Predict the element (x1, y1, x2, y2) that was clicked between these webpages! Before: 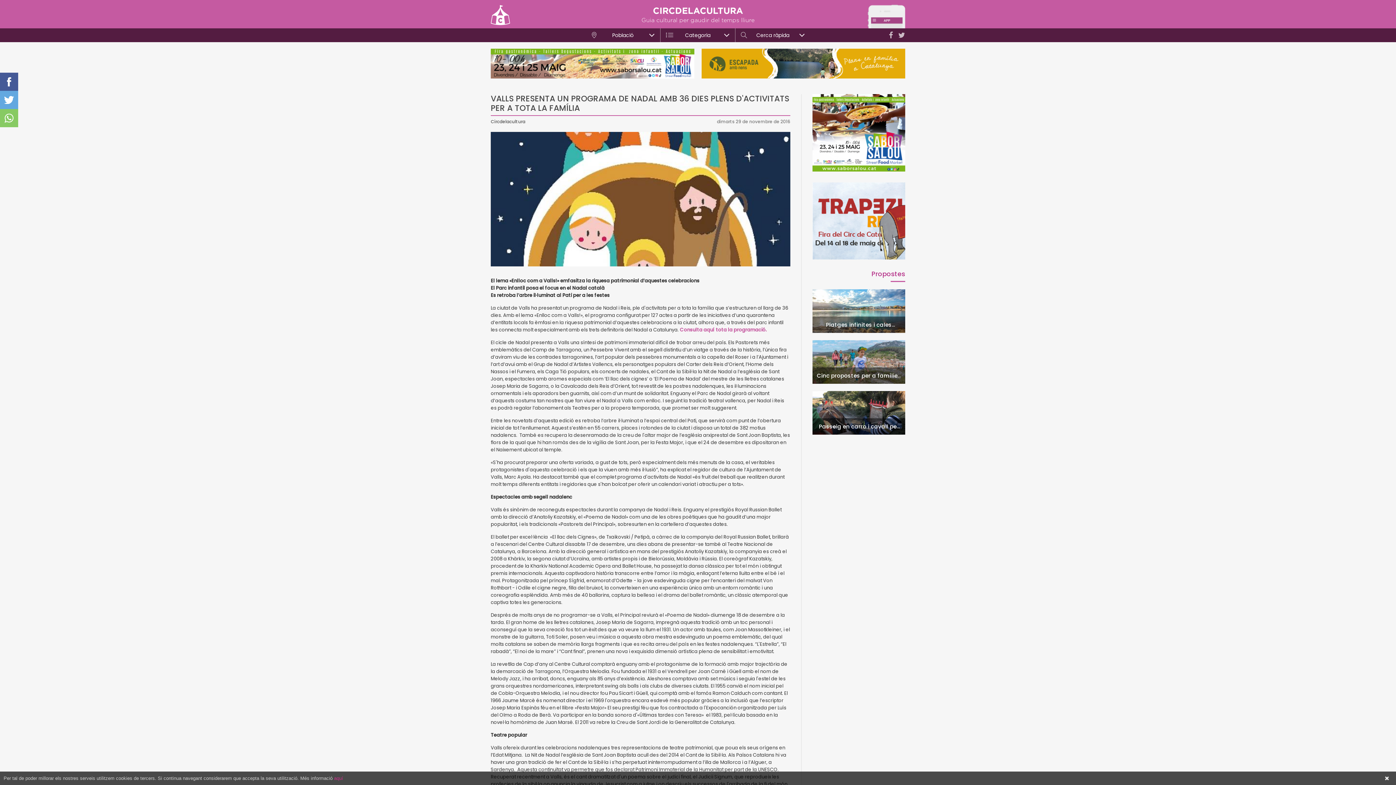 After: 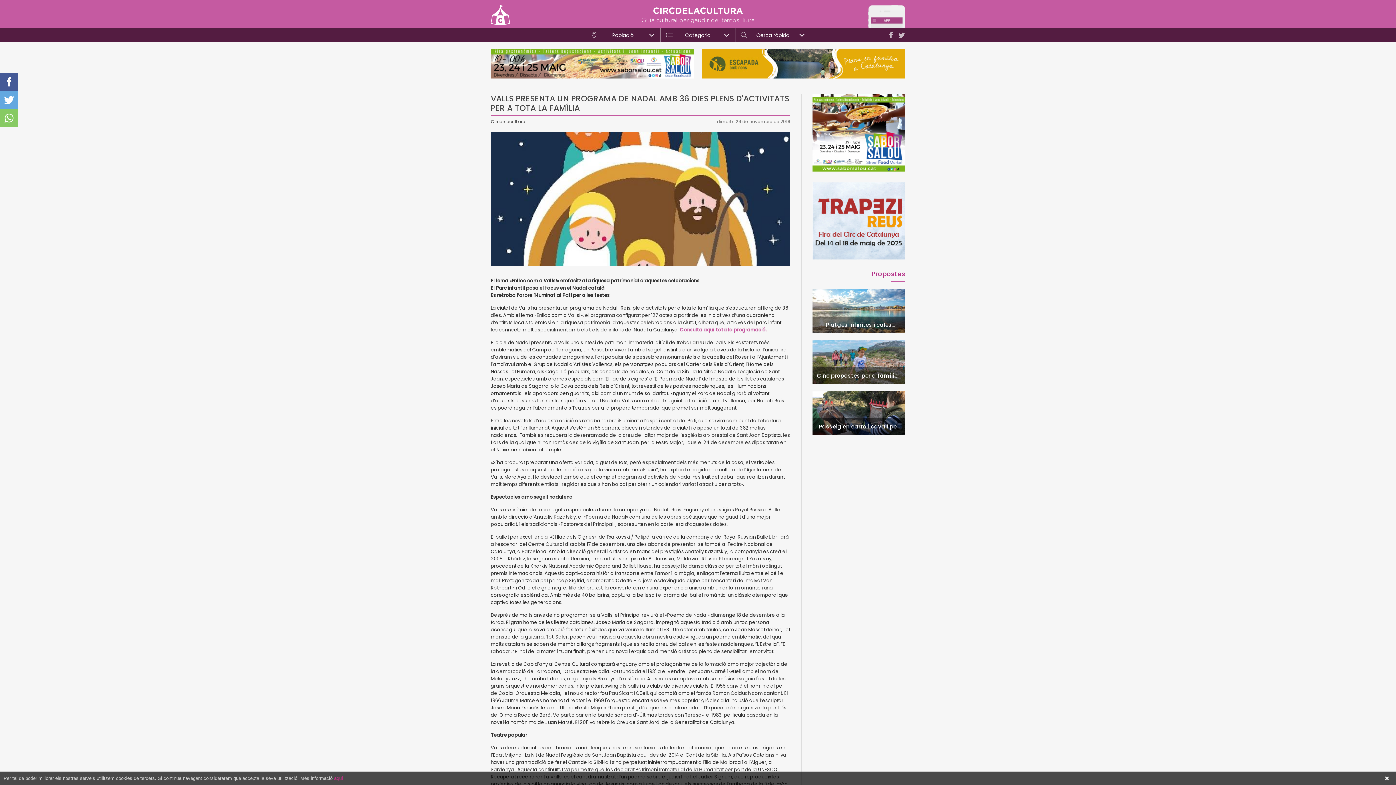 Action: bbox: (490, 59, 694, 66)